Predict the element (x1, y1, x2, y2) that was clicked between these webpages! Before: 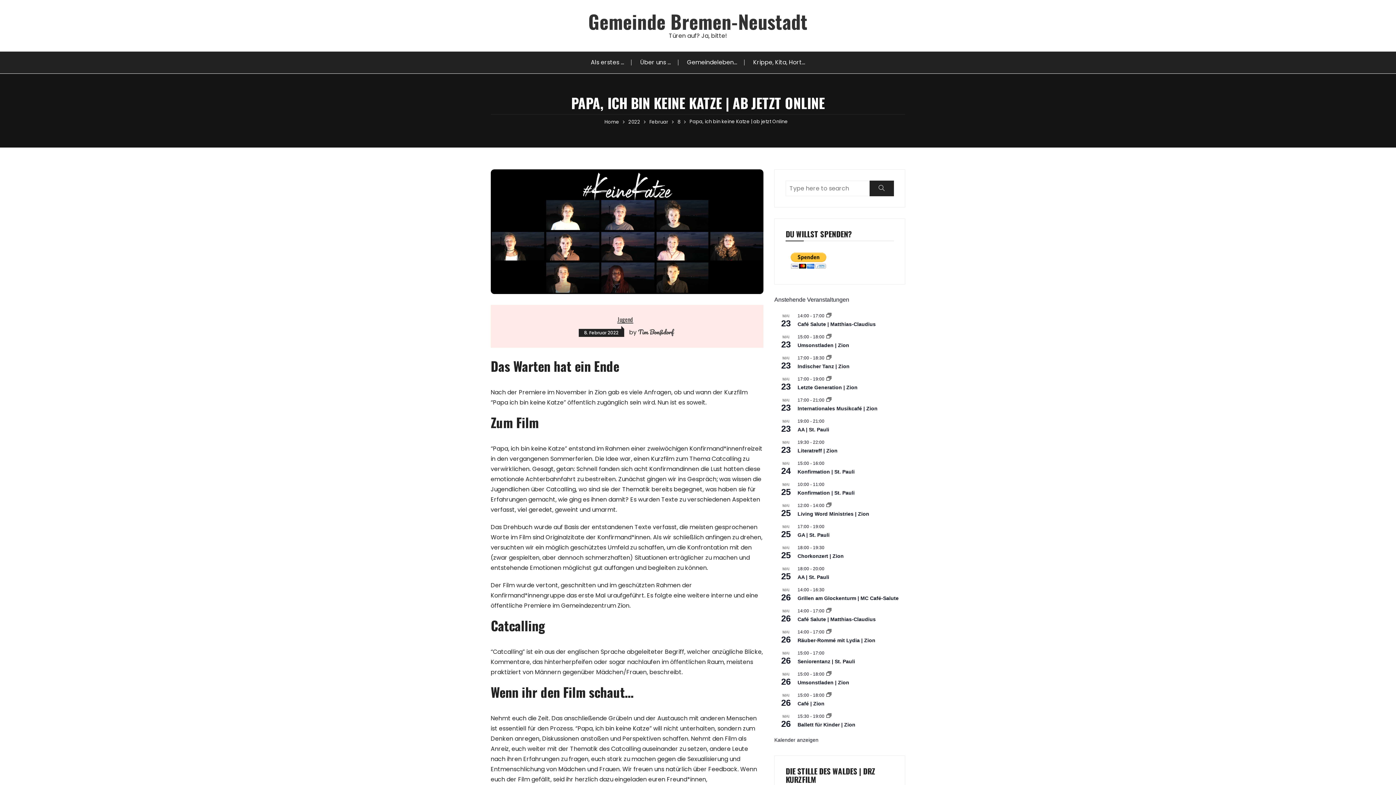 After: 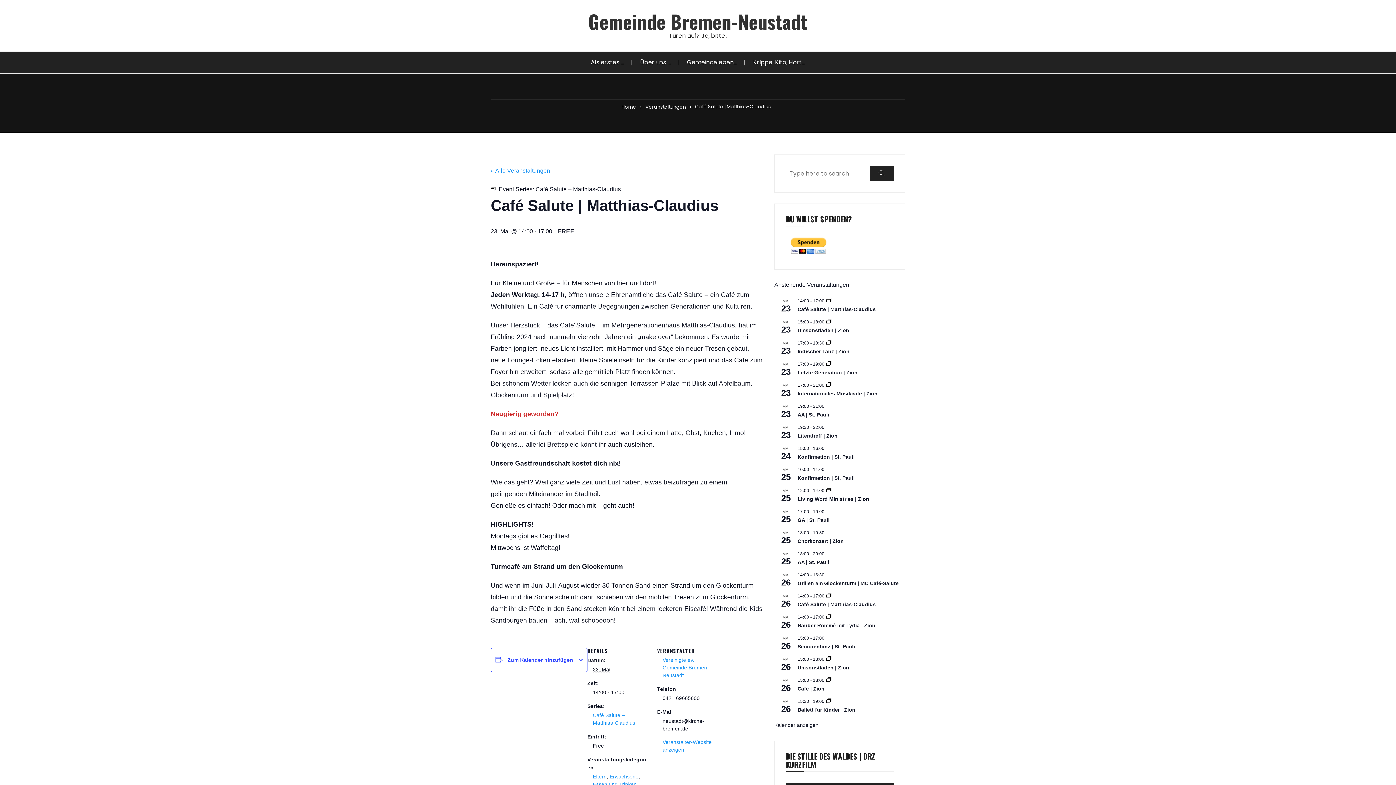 Action: bbox: (797, 321, 876, 327) label: Café Salute | Matthias-Claudius